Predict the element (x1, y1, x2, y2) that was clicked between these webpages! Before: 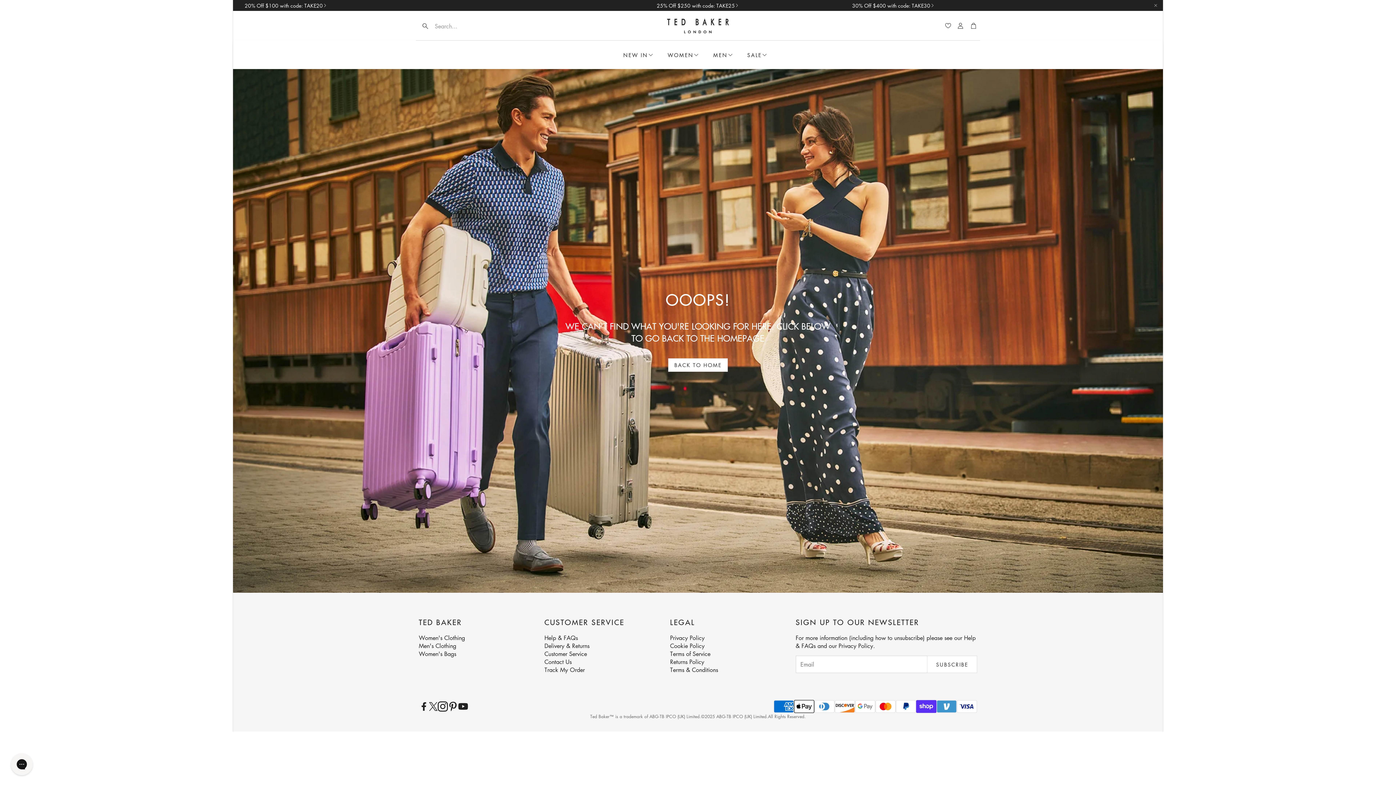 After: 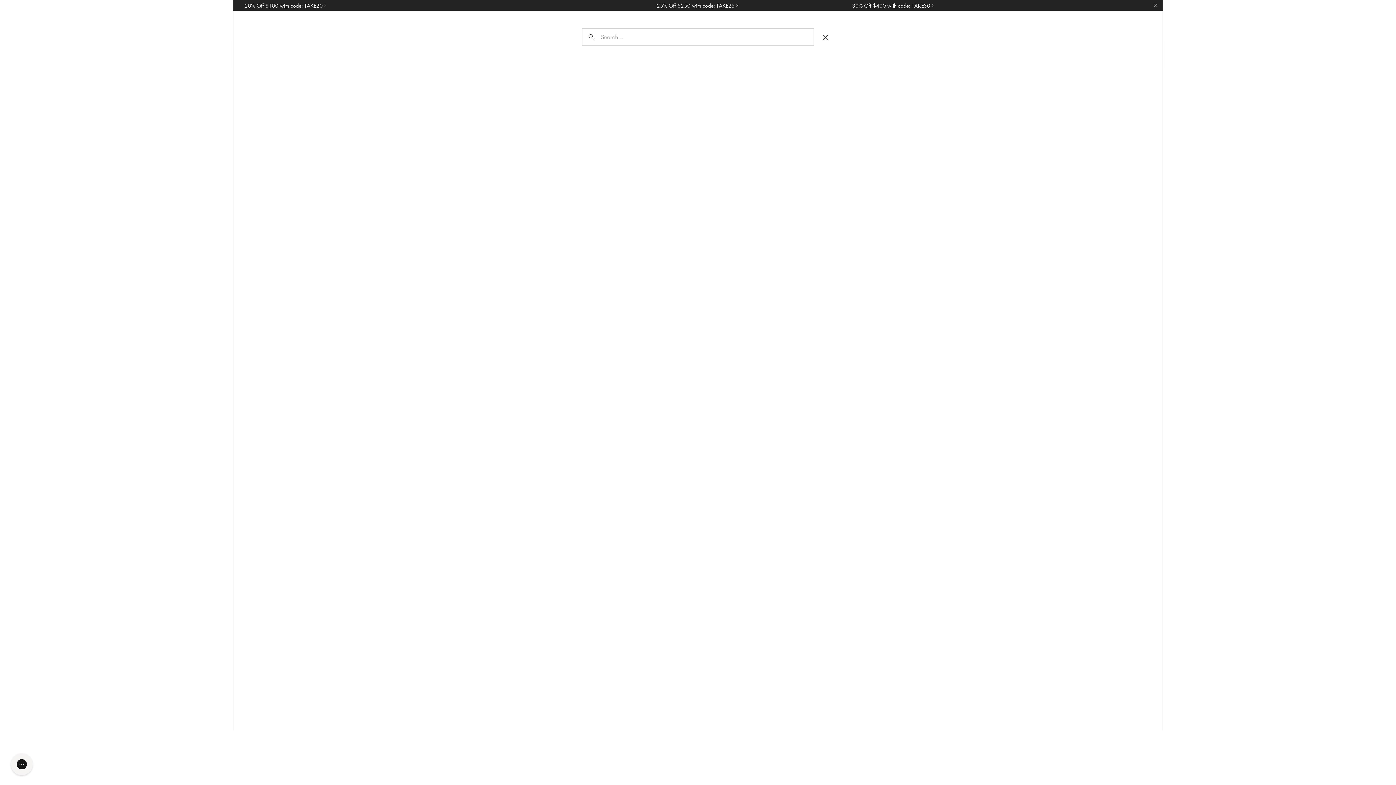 Action: bbox: (418, 17, 510, 34) label: Open search